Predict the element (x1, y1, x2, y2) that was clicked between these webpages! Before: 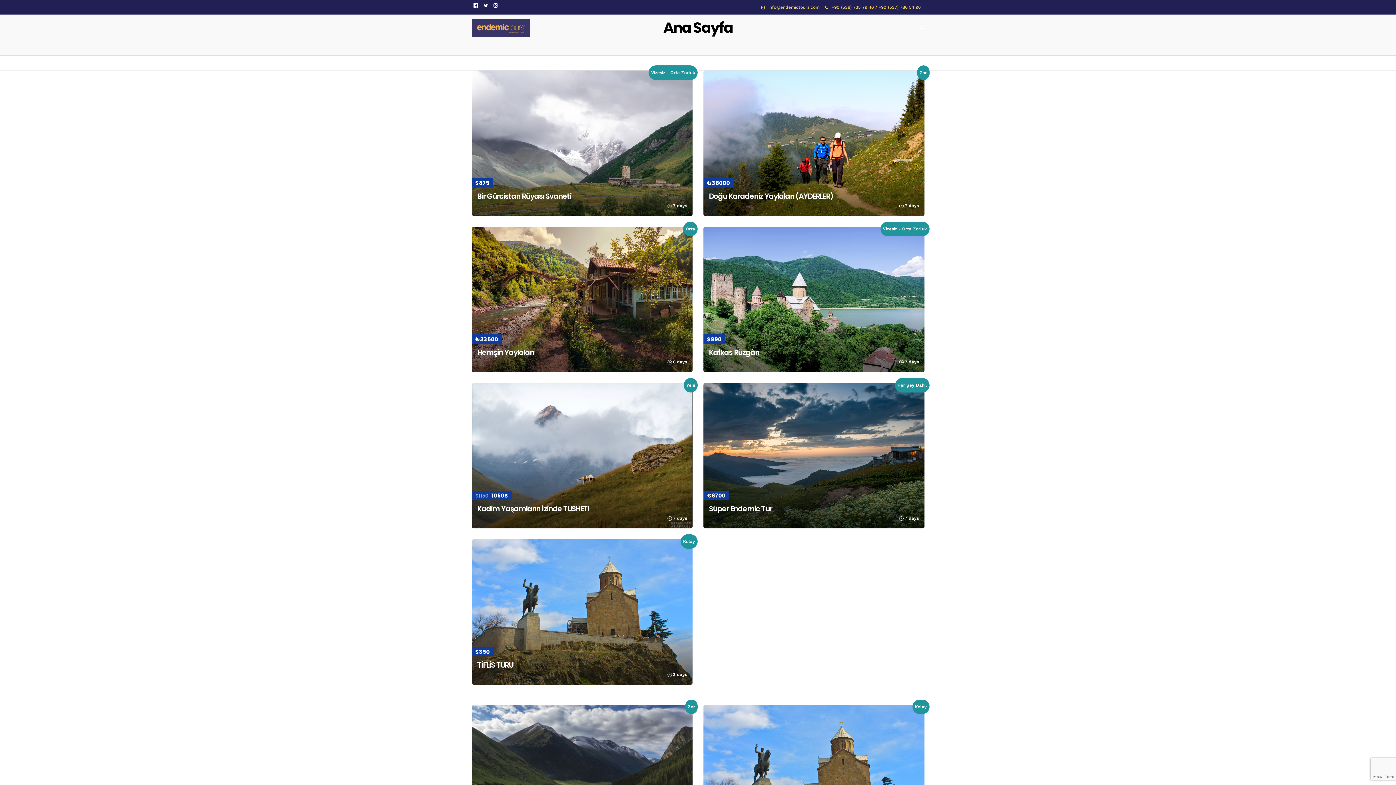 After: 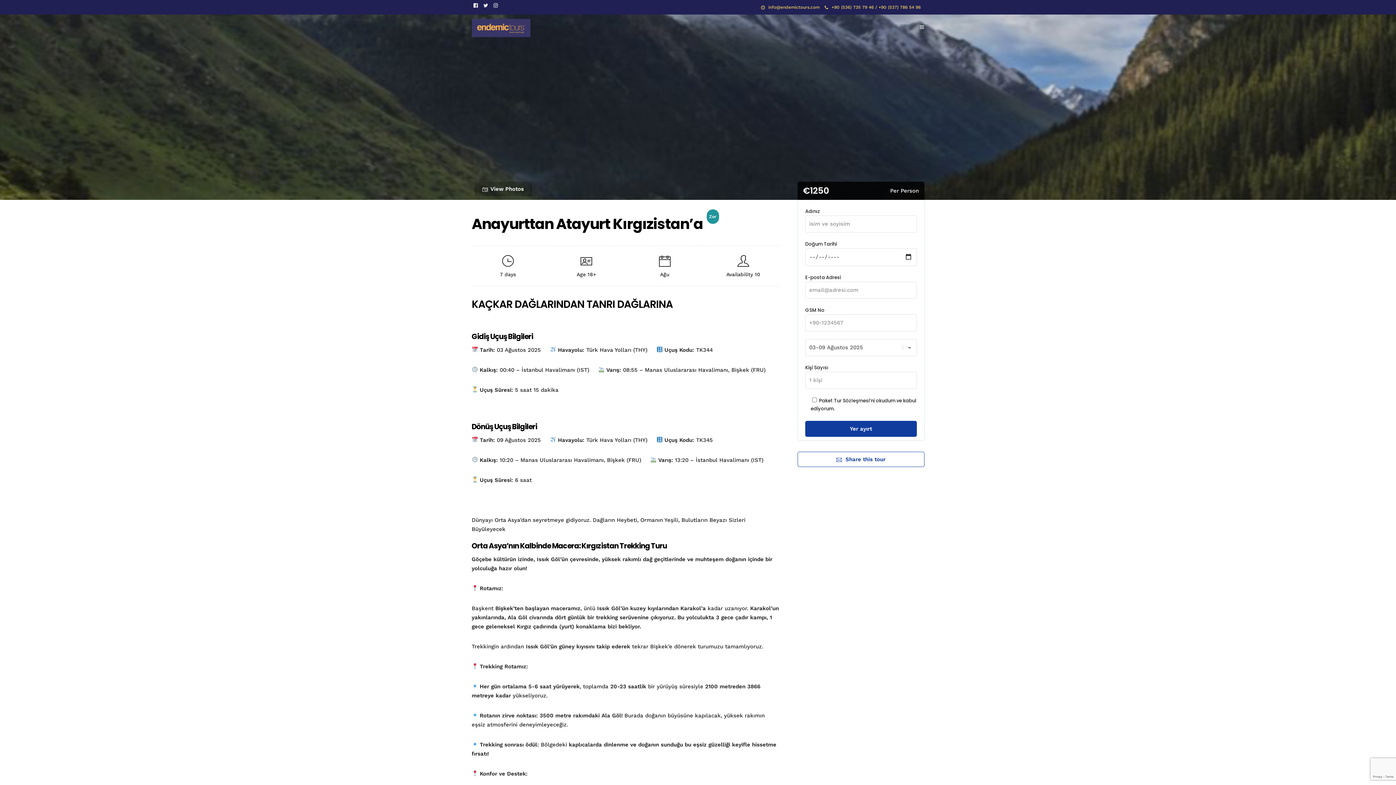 Action: bbox: (471, 705, 692, 850)